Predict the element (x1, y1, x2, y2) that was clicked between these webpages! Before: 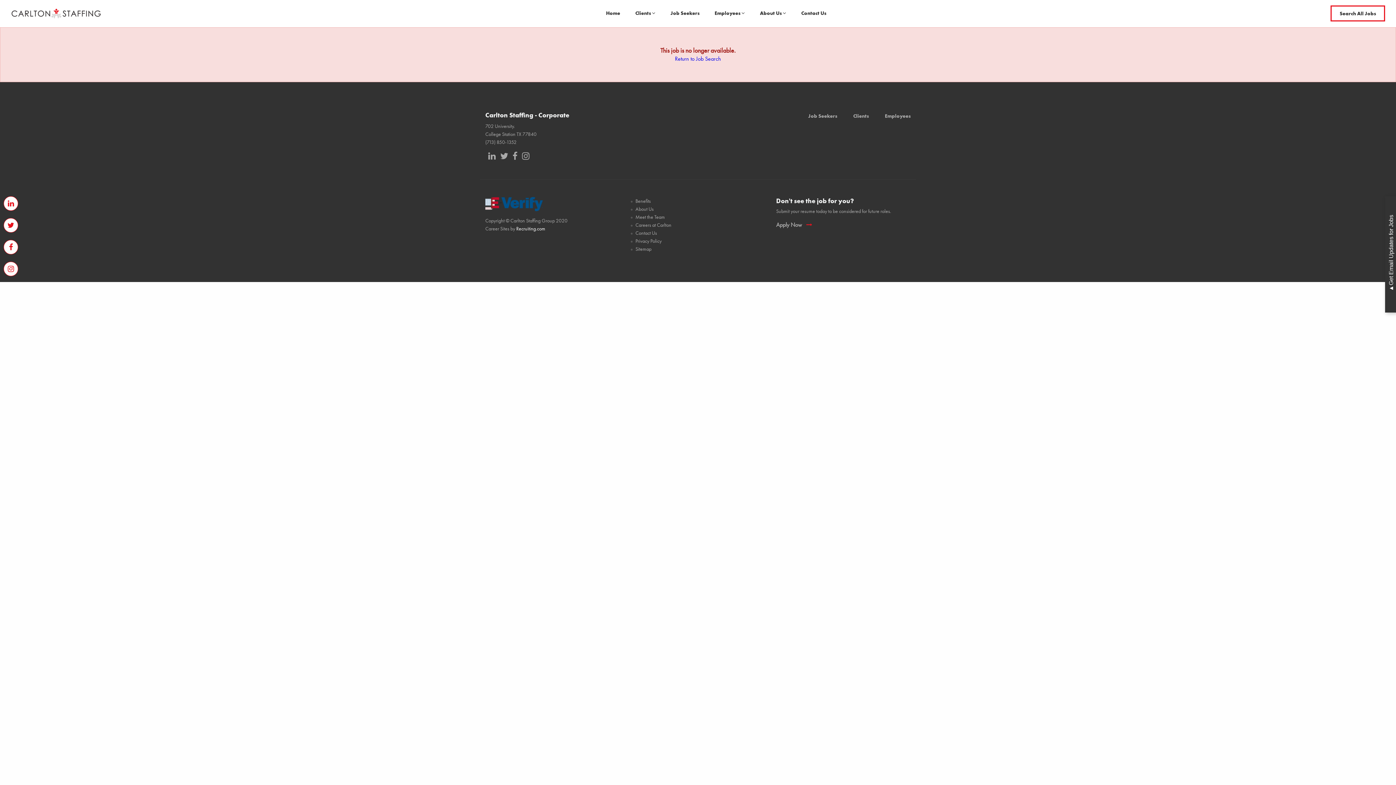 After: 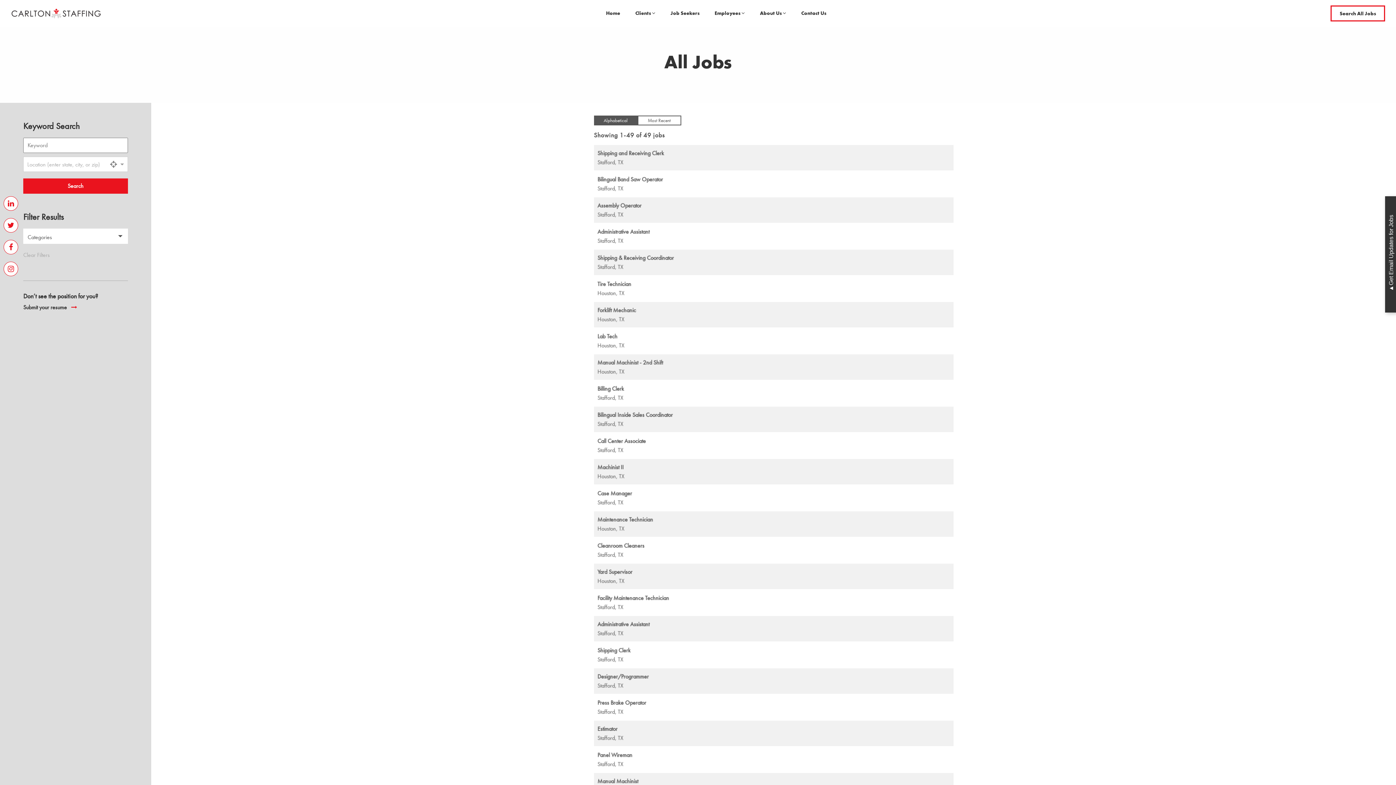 Action: label: Search All Jobs bbox: (1330, 5, 1385, 21)